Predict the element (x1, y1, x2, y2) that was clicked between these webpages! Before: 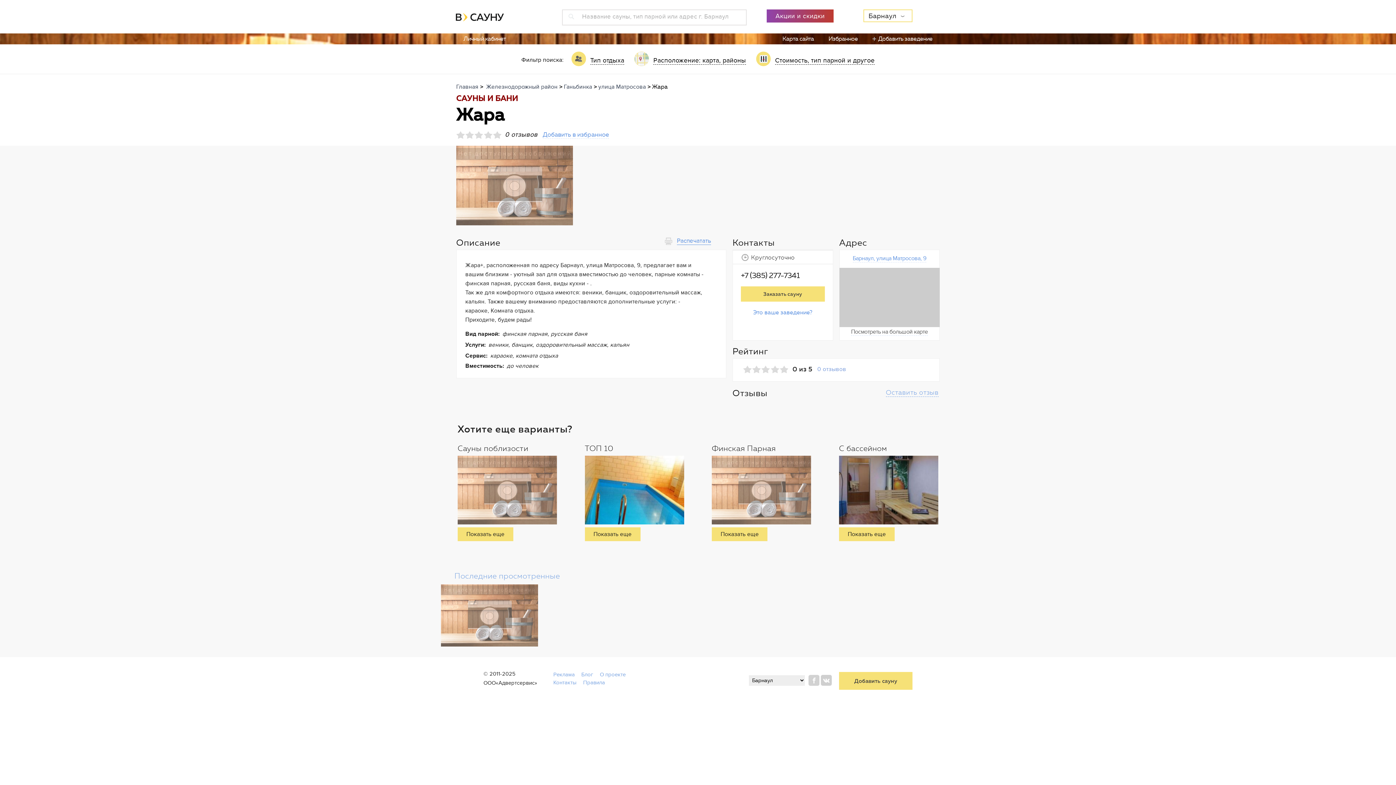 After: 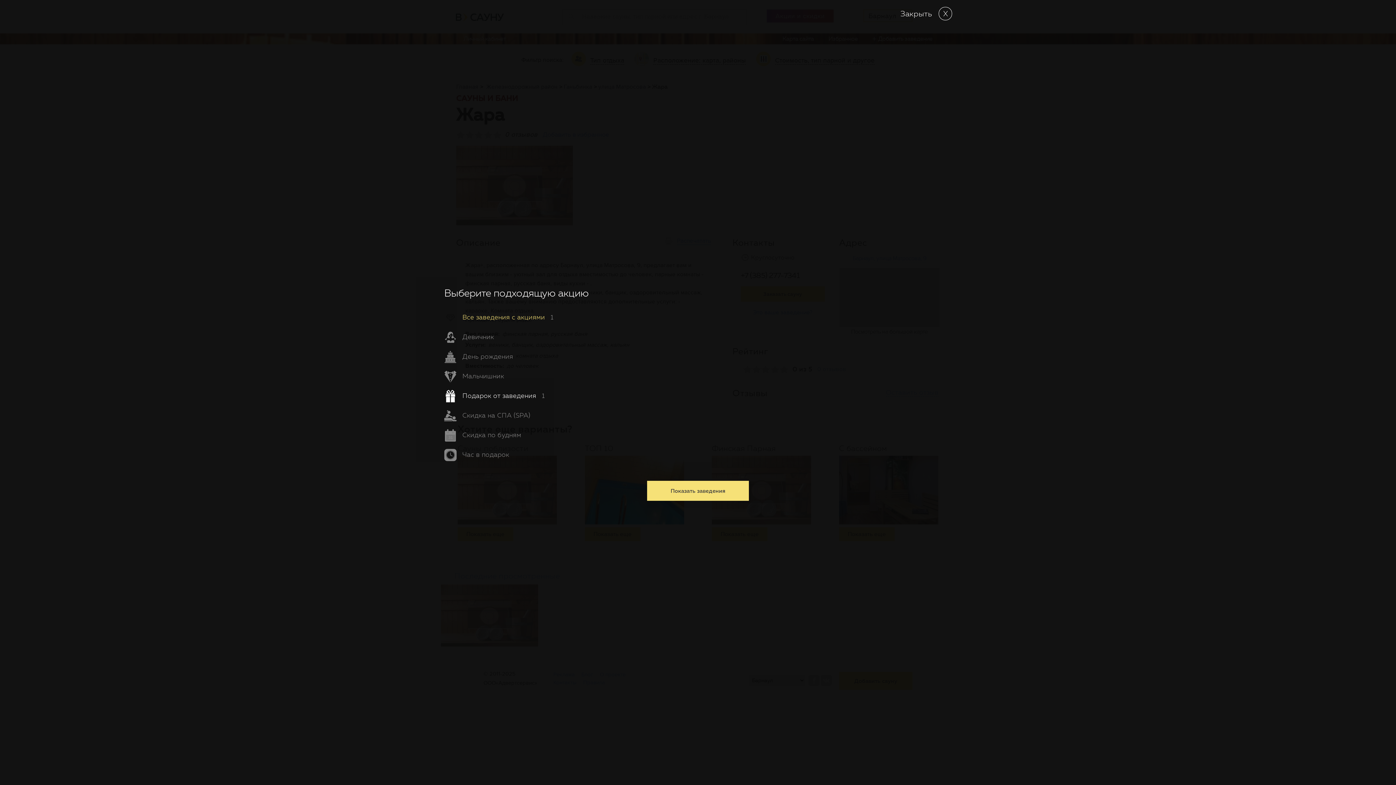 Action: label: Акции и скидки bbox: (766, 9, 833, 22)